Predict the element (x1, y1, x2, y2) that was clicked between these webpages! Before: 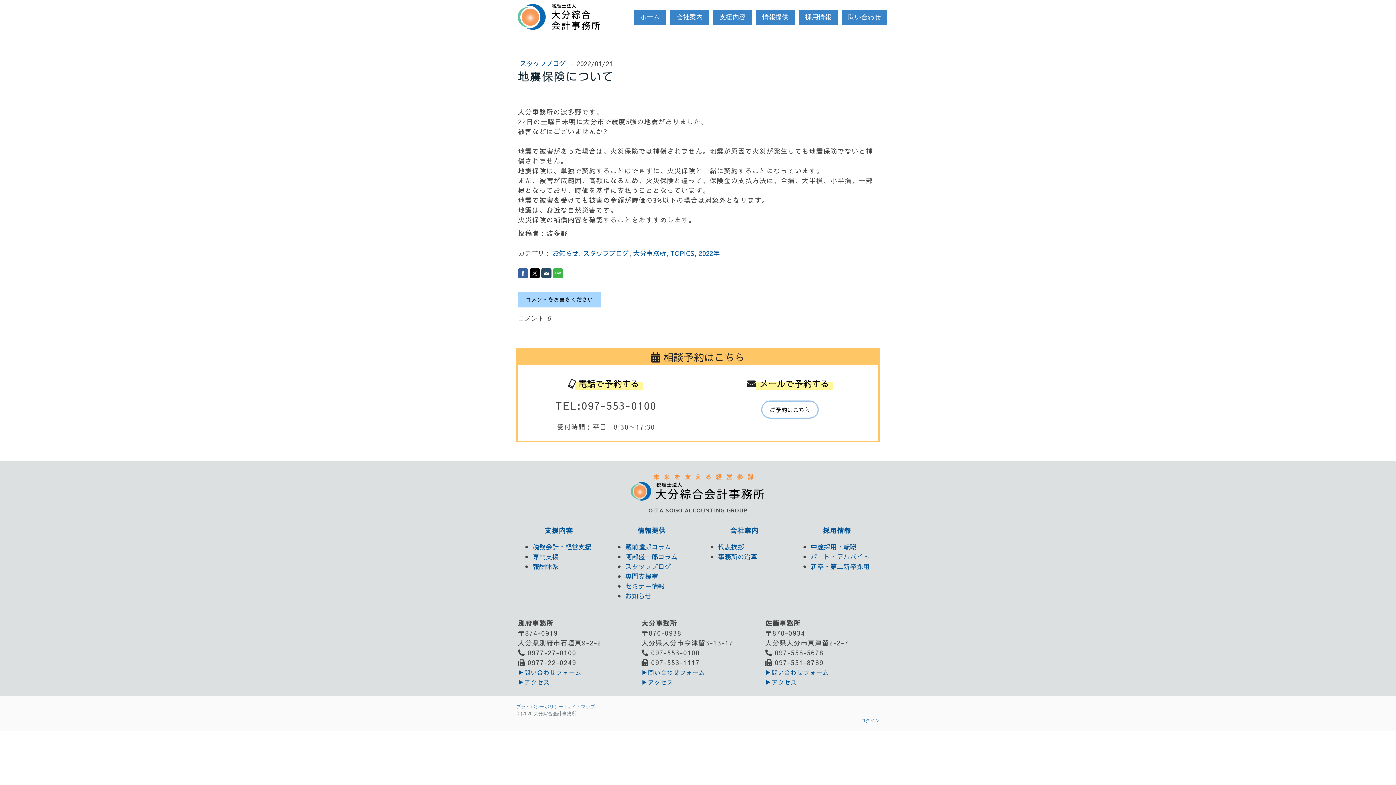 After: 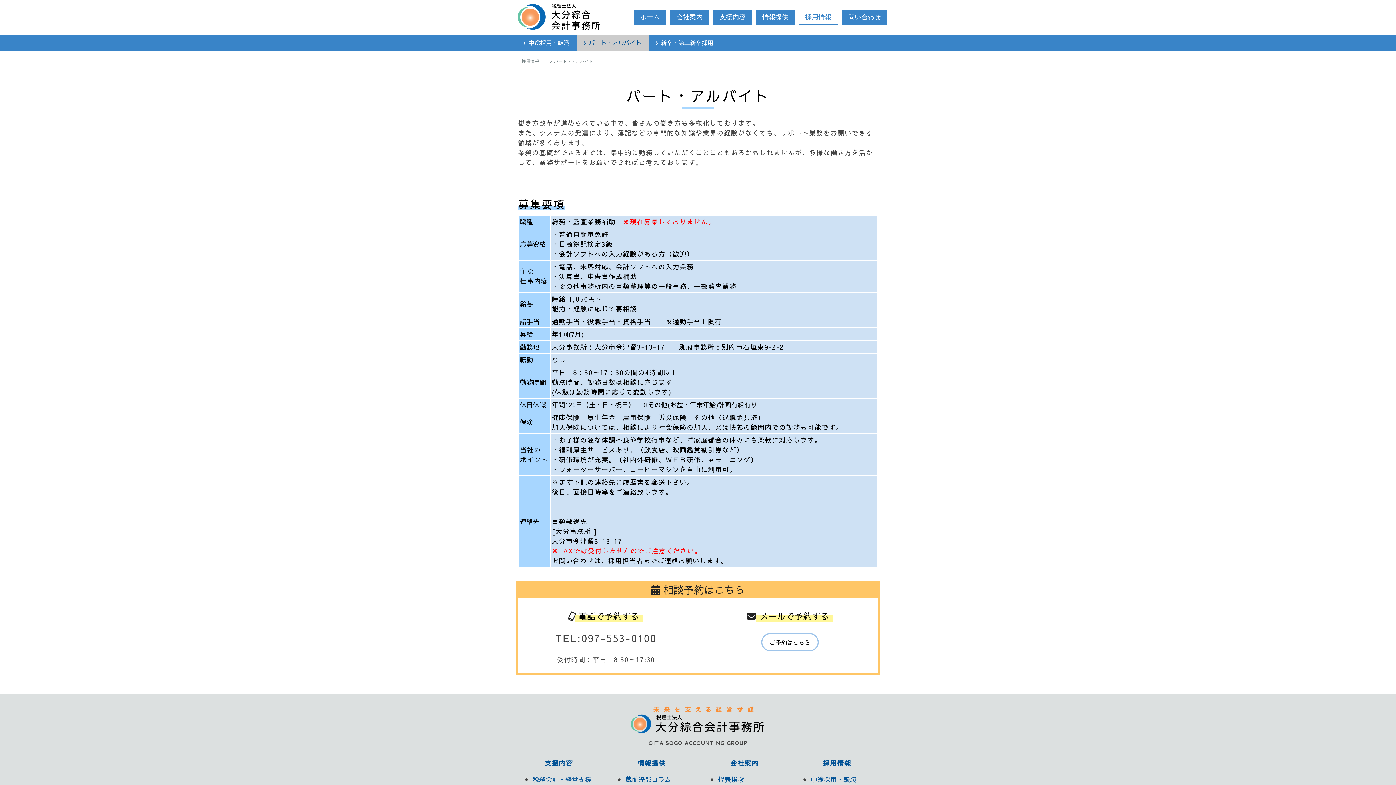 Action: label: パート・アルバイト bbox: (810, 552, 869, 561)